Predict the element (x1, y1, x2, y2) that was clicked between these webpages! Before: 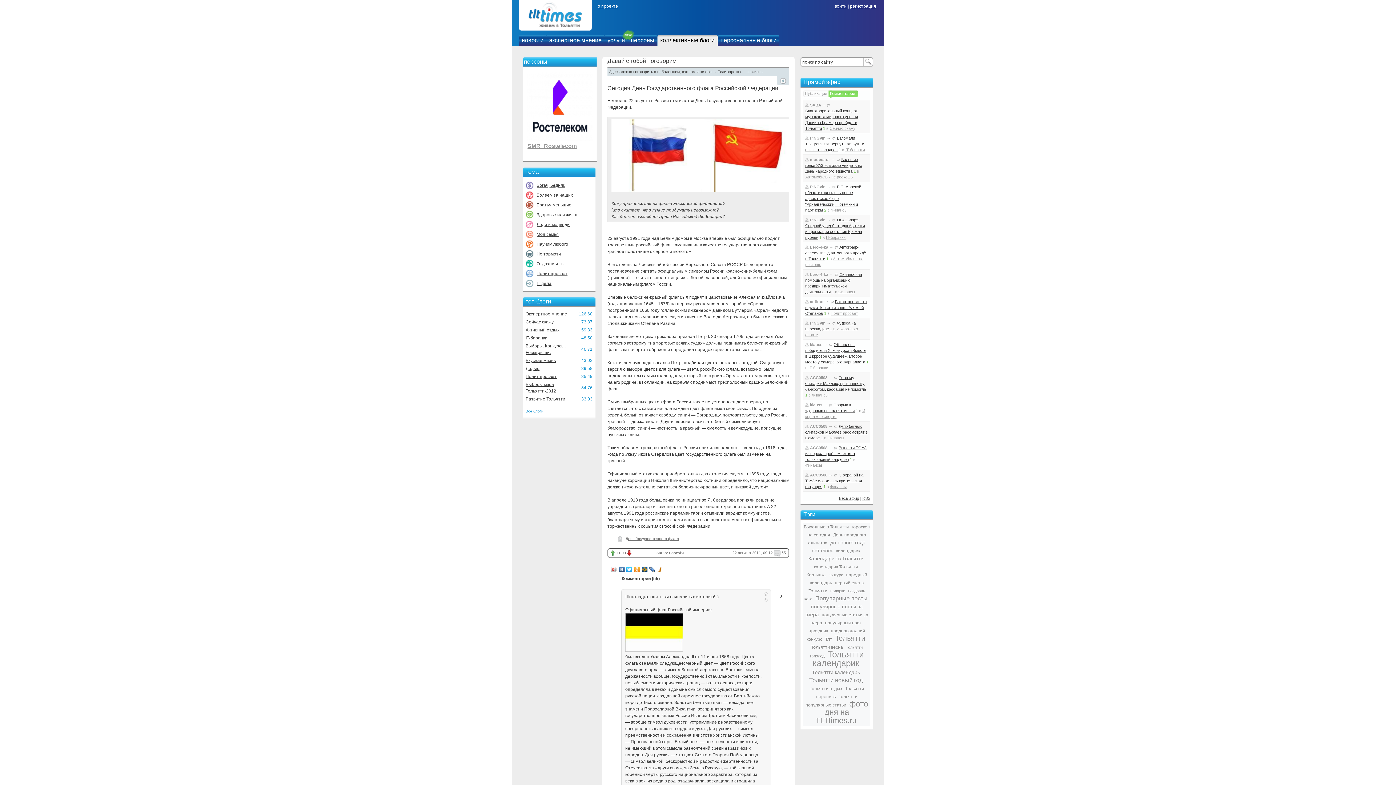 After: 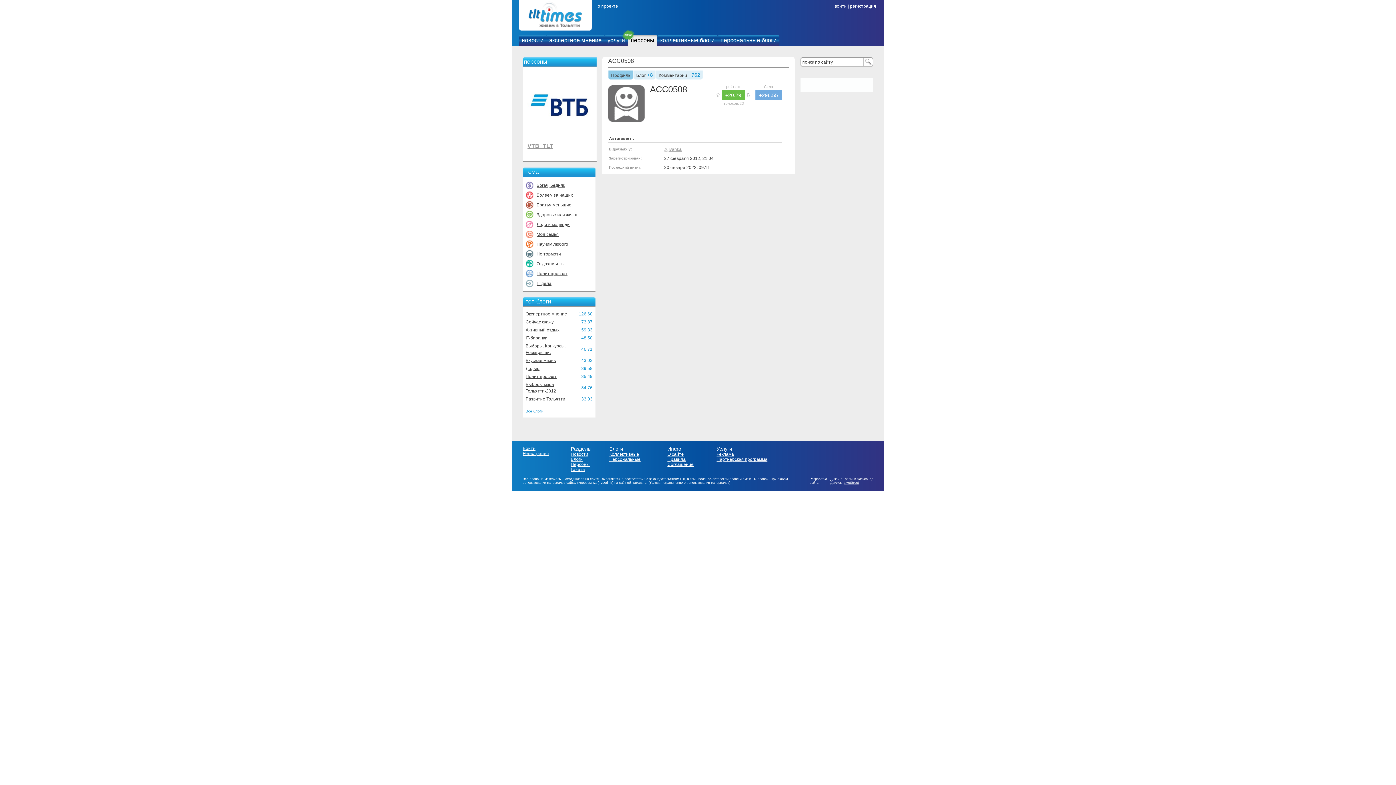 Action: label: ACC0508 bbox: (805, 445, 827, 450)